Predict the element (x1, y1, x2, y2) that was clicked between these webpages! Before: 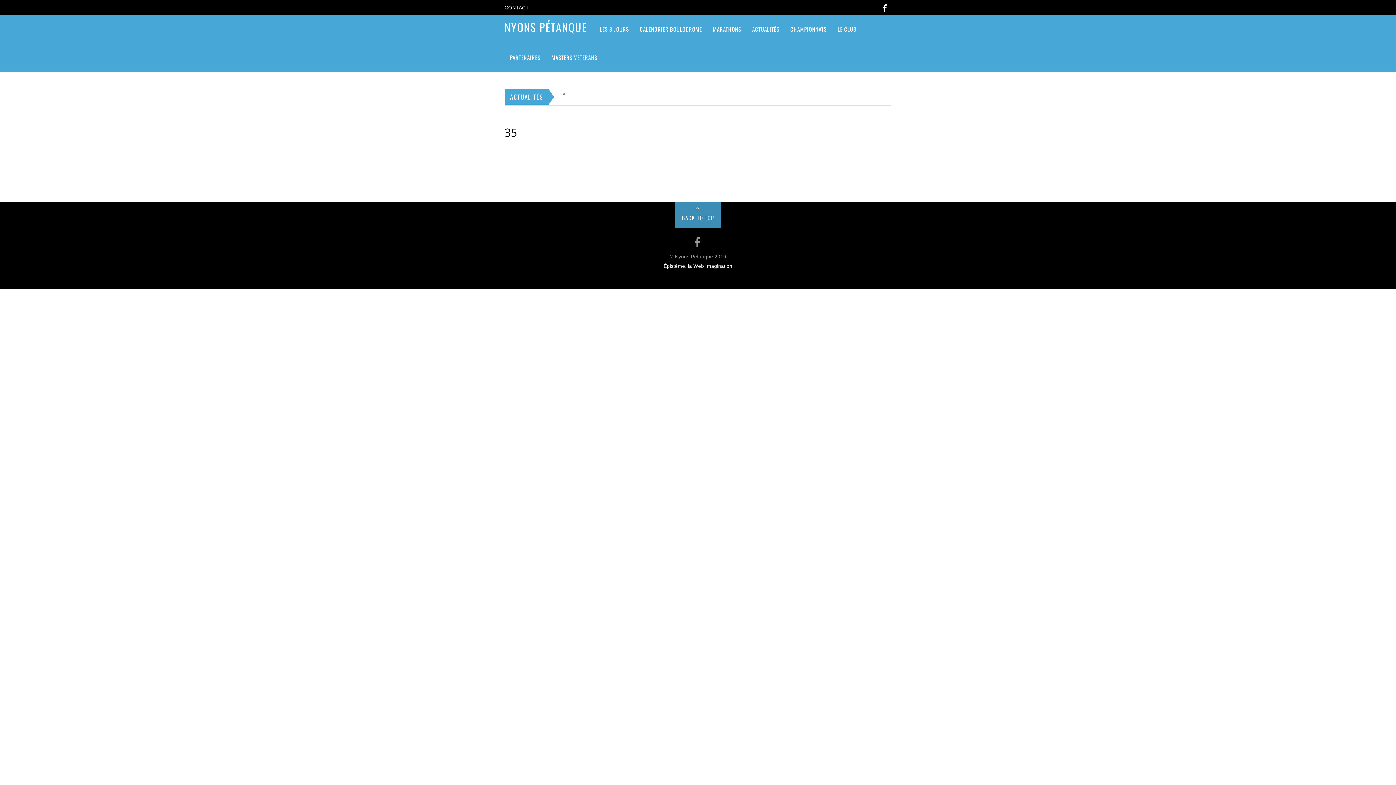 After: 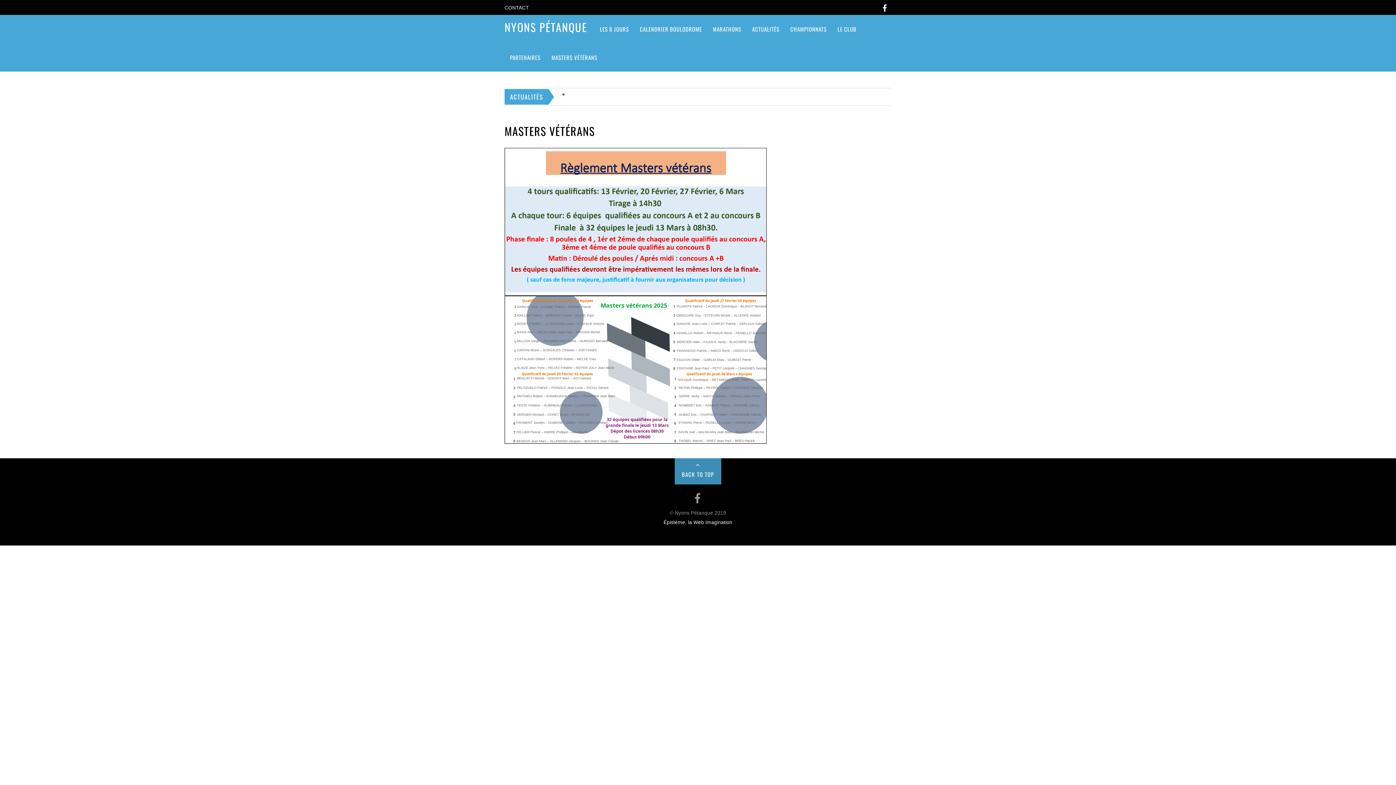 Action: label: MASTERS VÉTÉRANS bbox: (546, 43, 602, 71)